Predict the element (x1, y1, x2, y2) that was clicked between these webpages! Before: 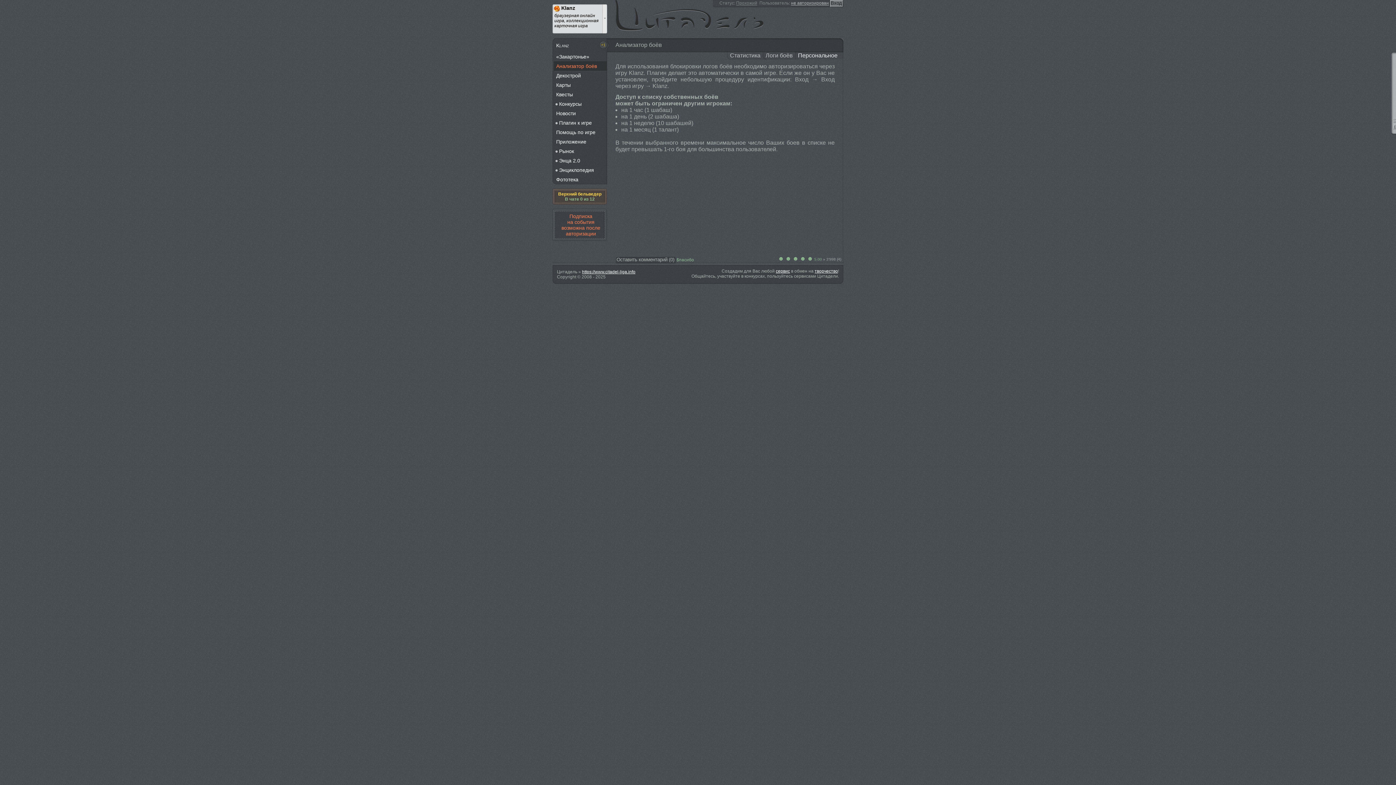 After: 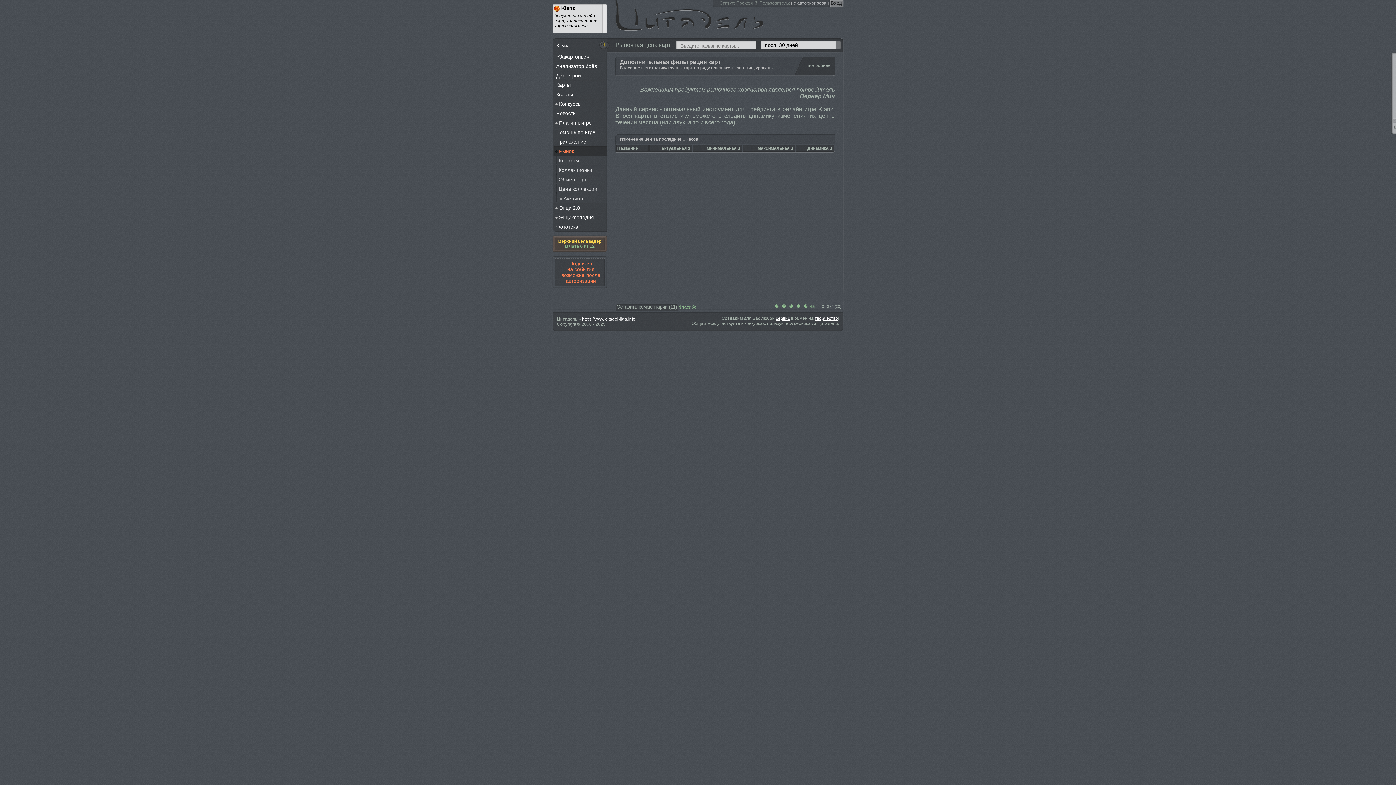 Action: label:  
Рынок bbox: (552, 146, 607, 156)